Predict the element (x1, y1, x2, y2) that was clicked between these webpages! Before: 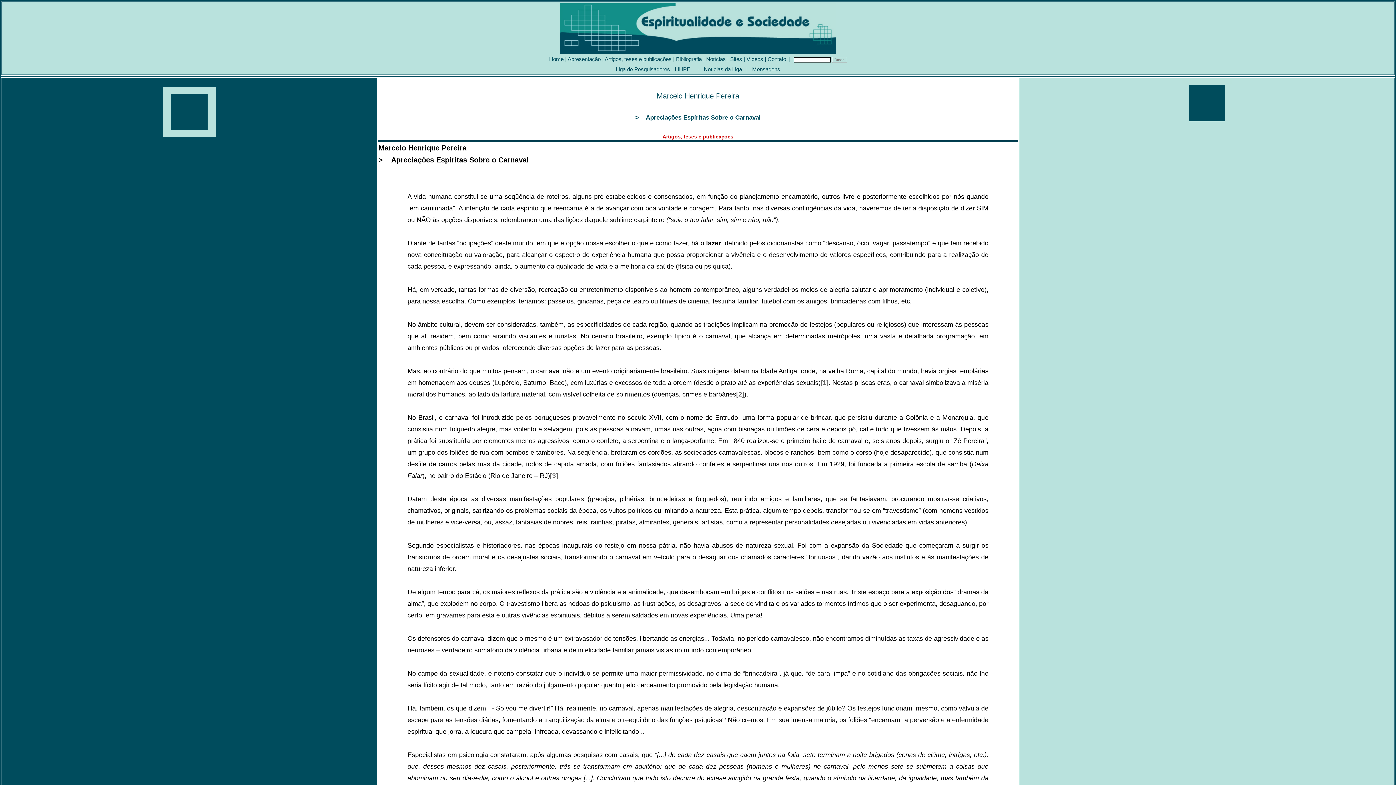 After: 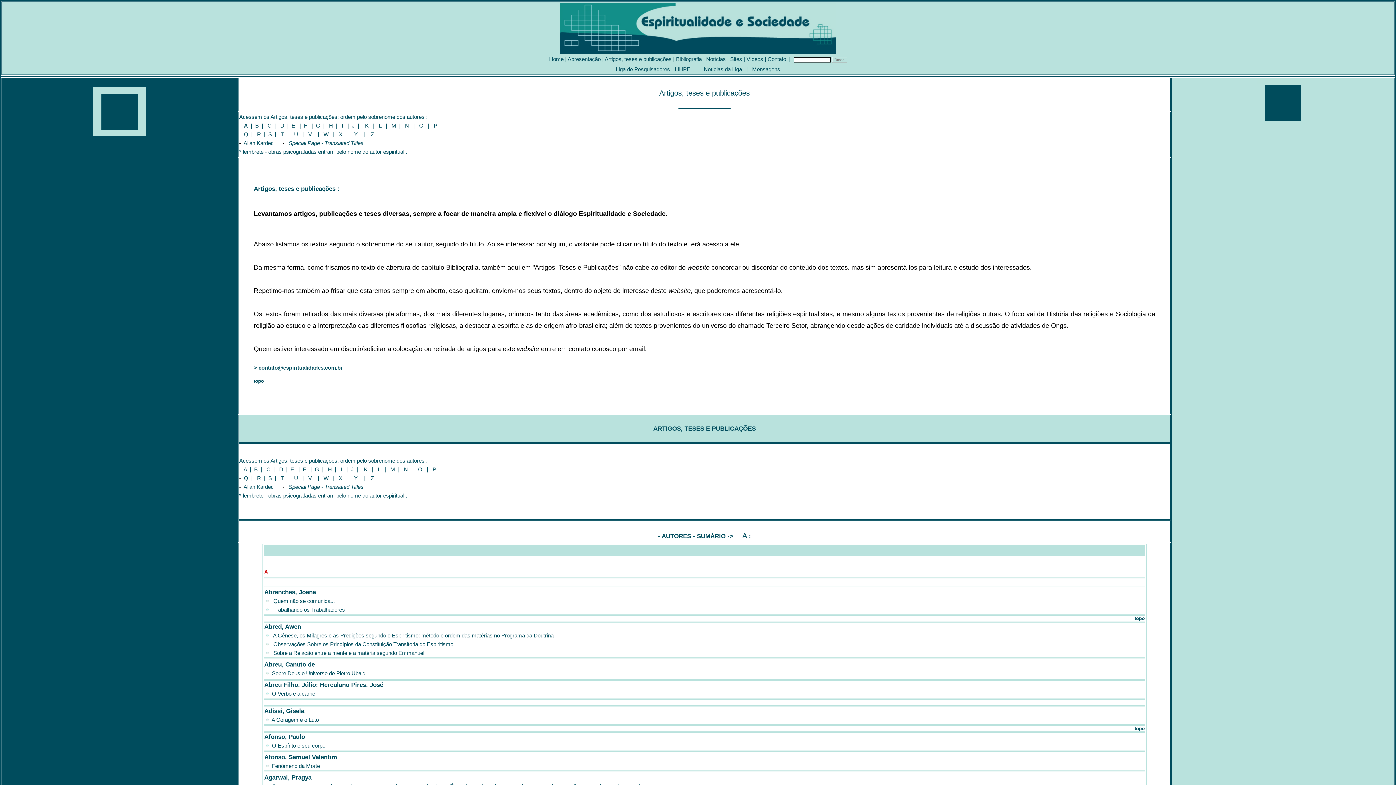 Action: label: Artigos, teses e publicações bbox: (604, 56, 671, 62)